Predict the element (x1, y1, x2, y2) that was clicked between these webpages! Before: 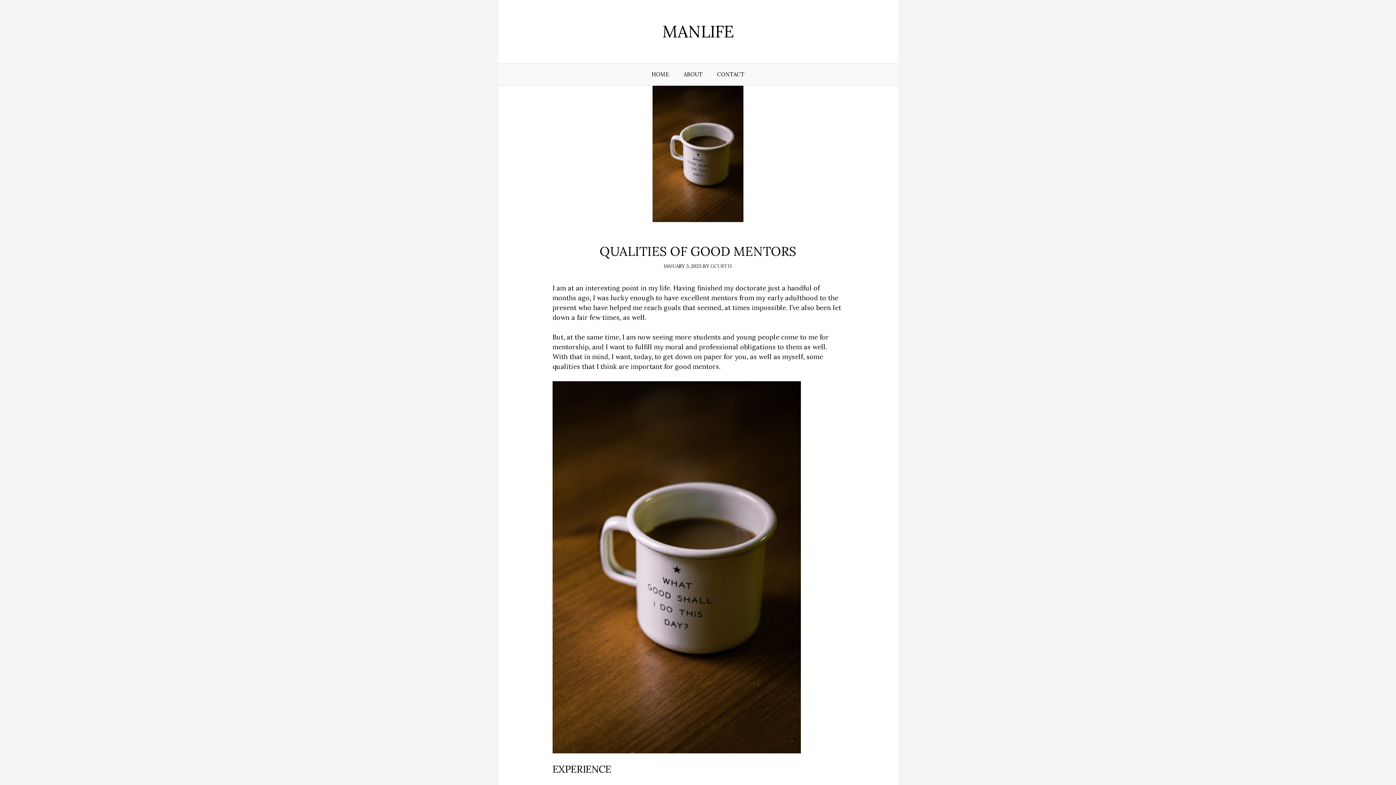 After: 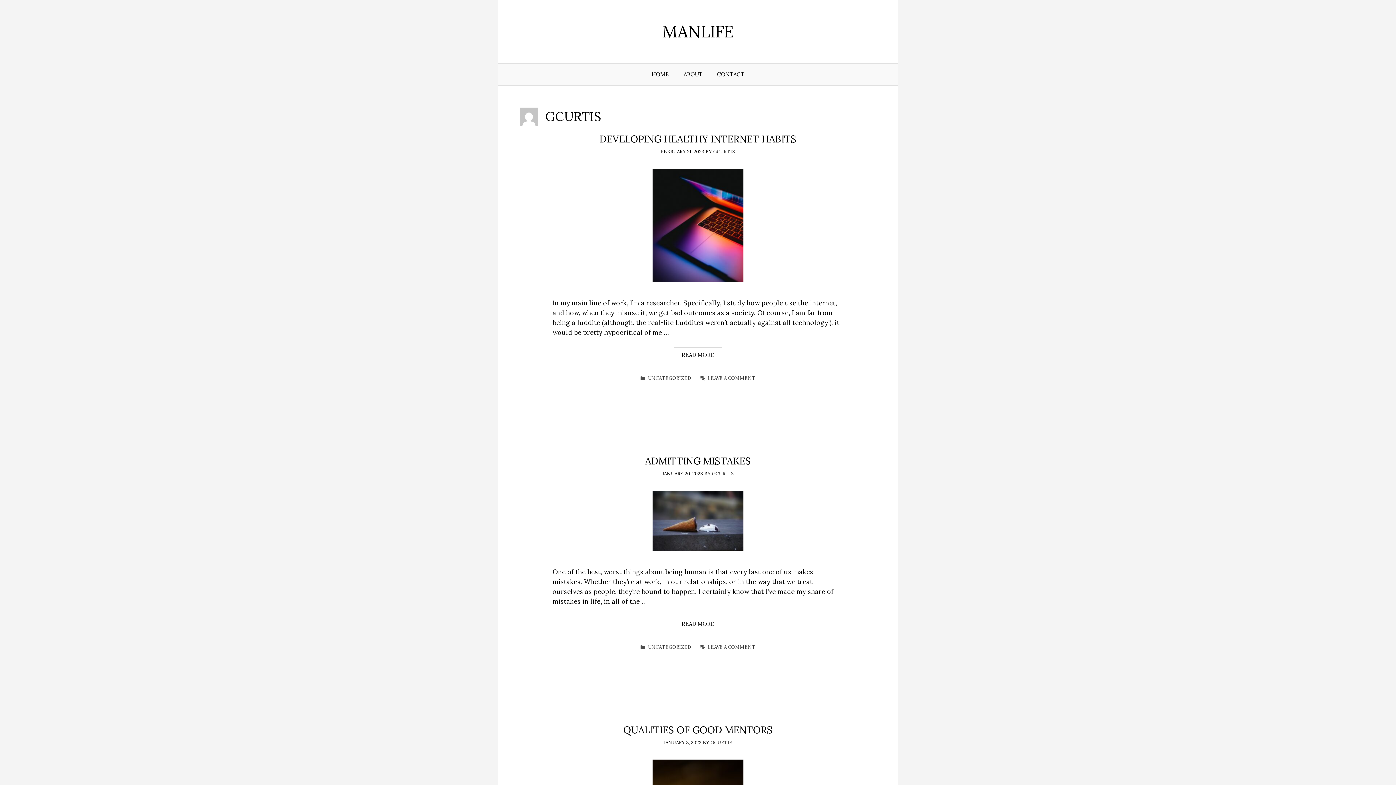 Action: bbox: (710, 263, 732, 269) label: GCURTIS